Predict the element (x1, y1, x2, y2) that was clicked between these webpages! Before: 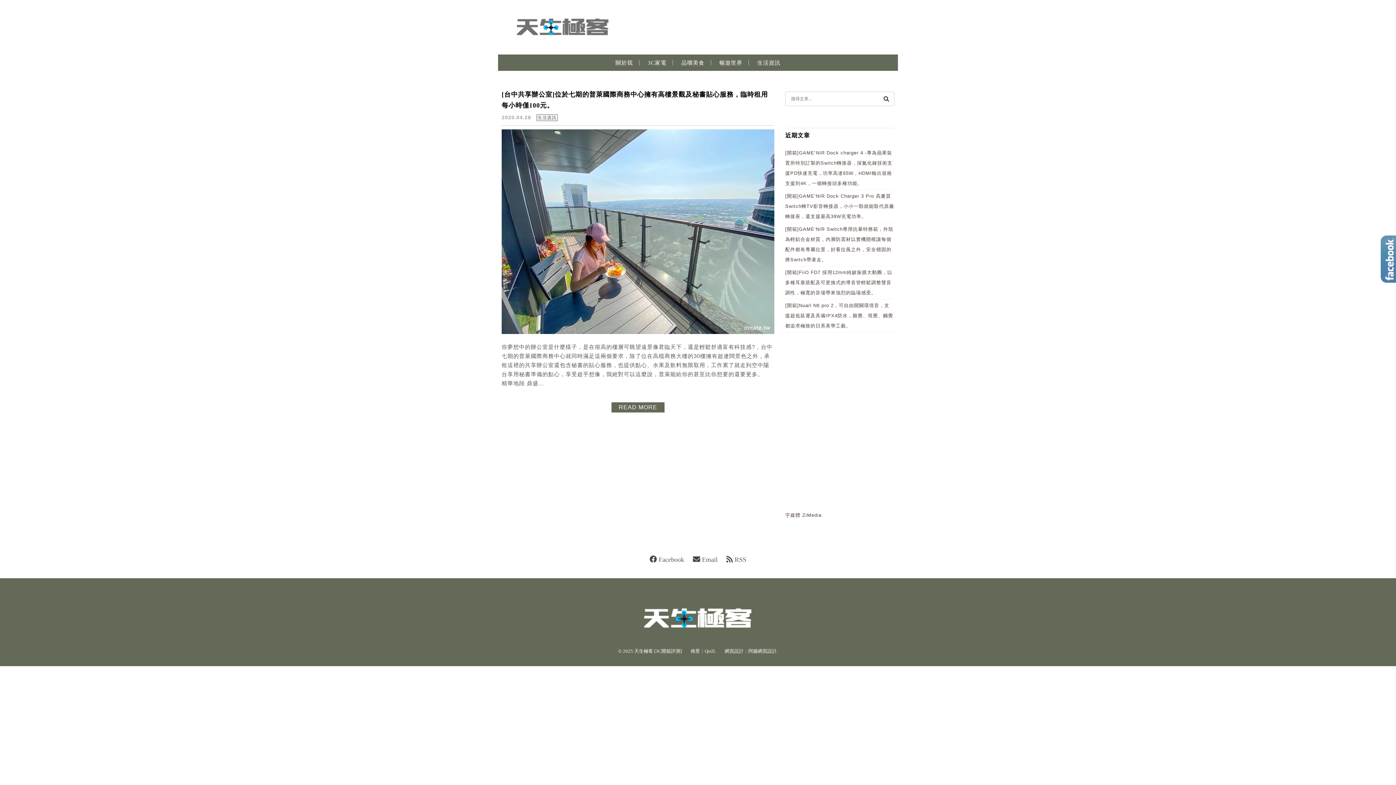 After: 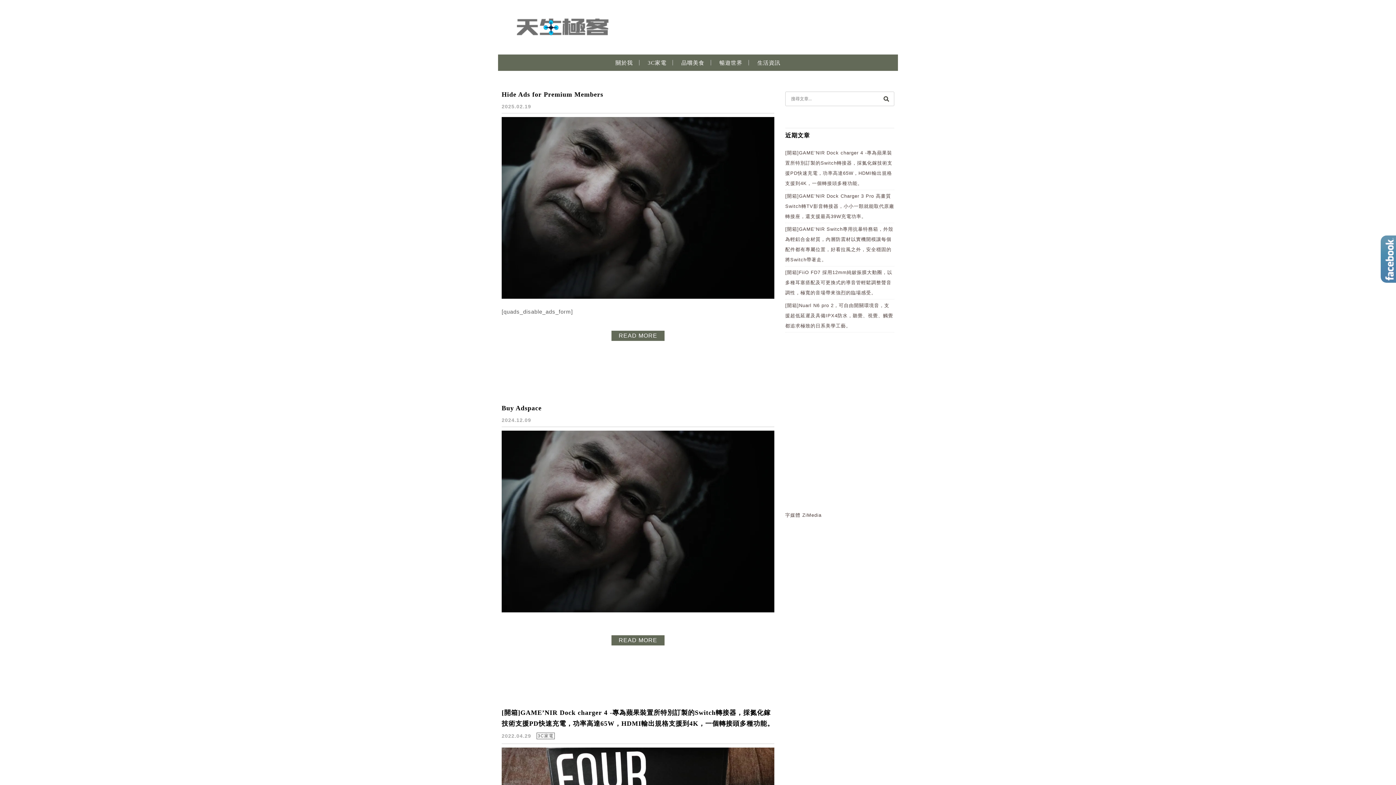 Action: bbox: (879, 94, 893, 102) label: 搜尋